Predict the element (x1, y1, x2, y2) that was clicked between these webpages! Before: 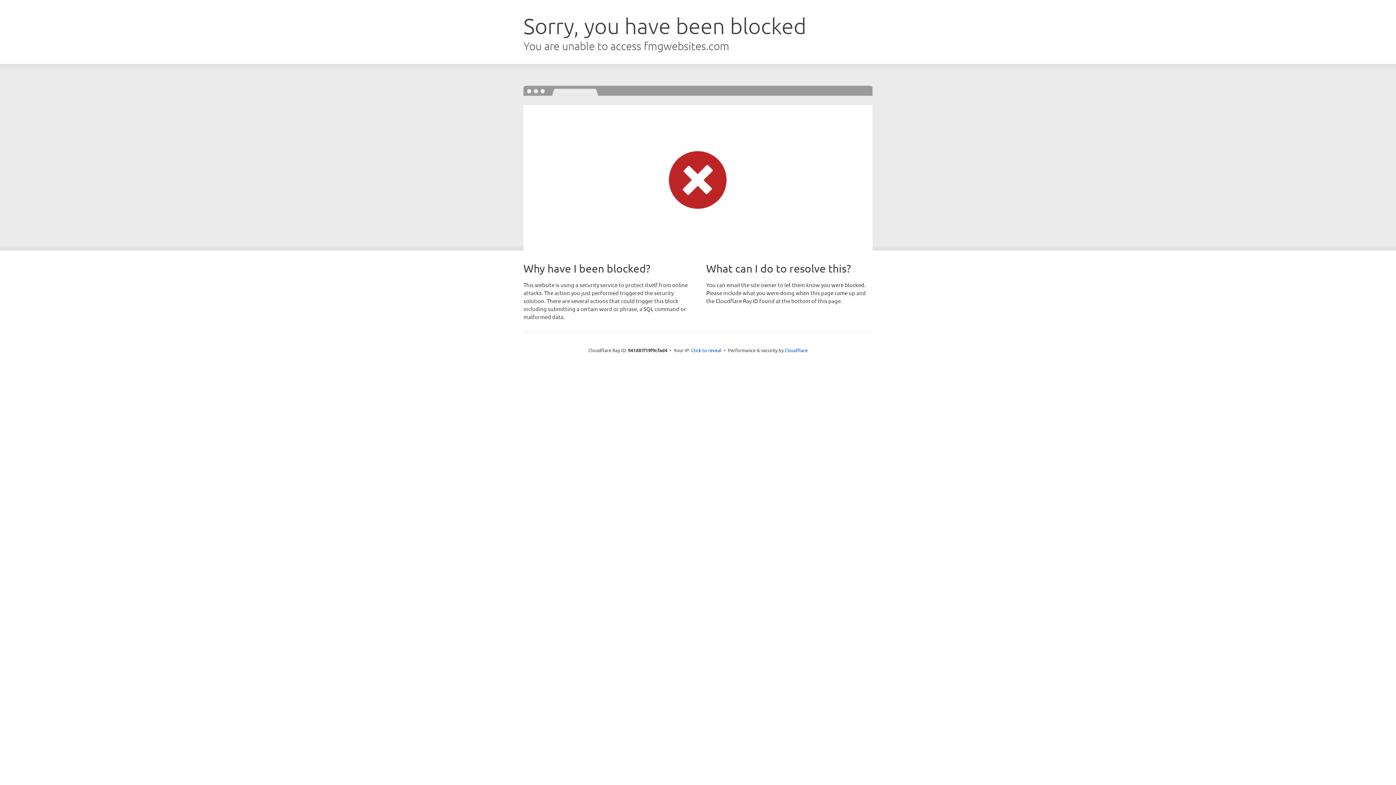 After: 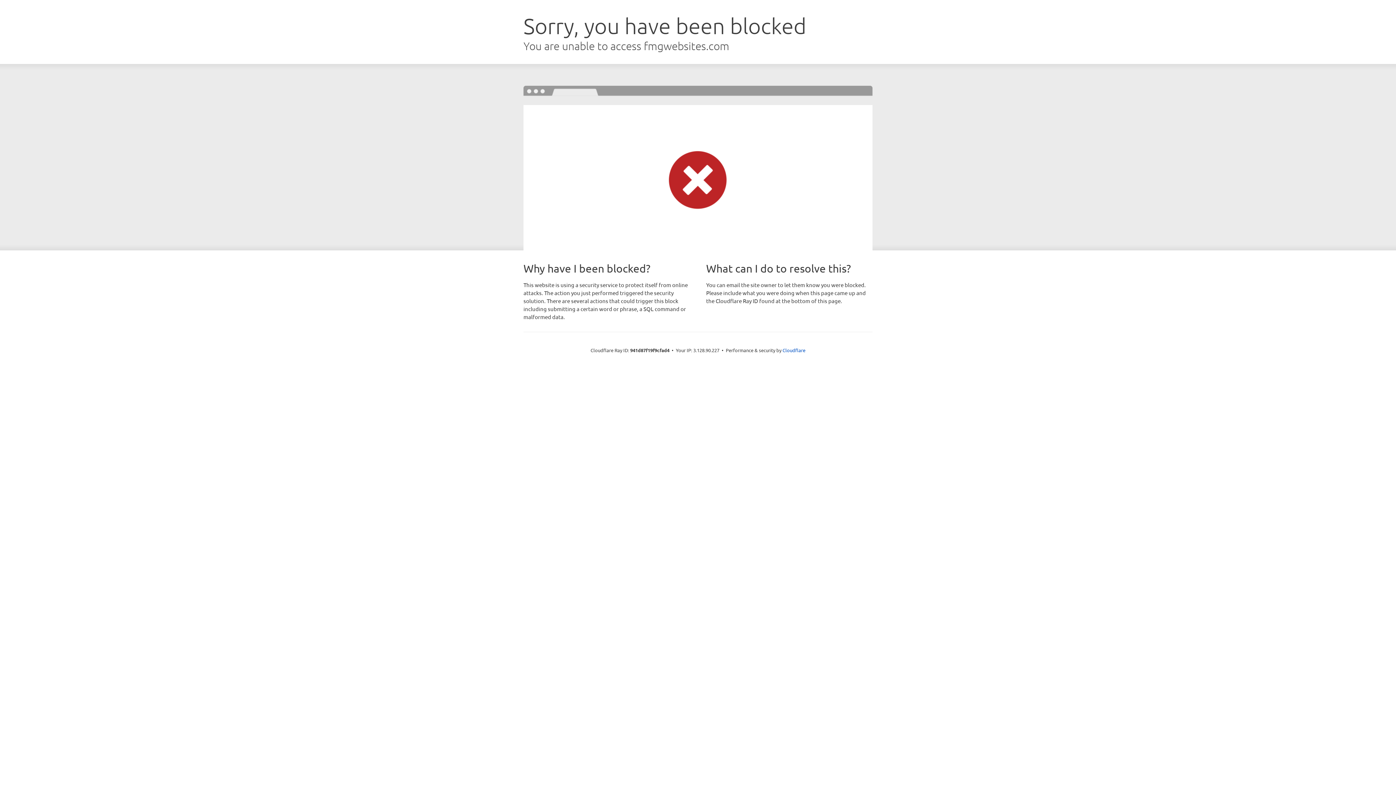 Action: label: Click to reveal bbox: (691, 346, 721, 353)